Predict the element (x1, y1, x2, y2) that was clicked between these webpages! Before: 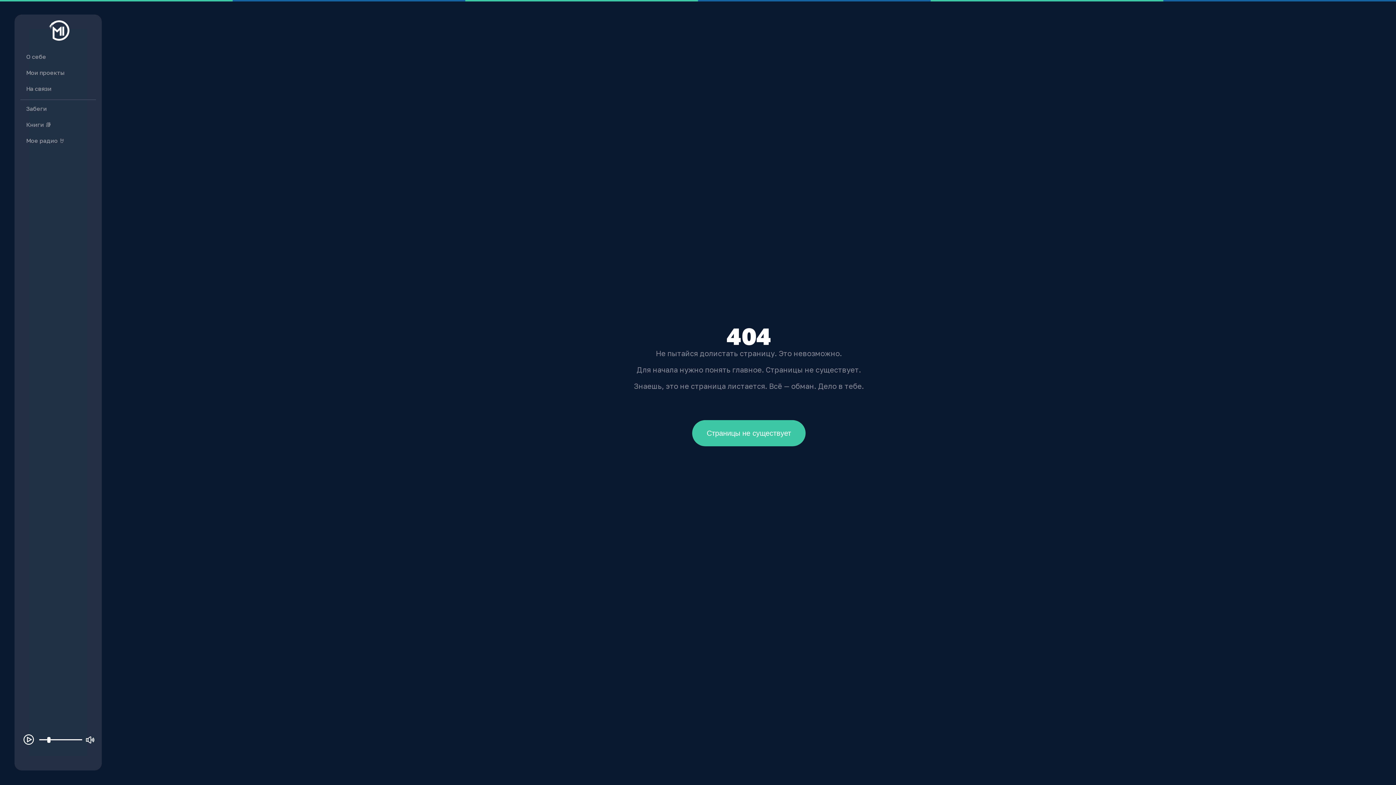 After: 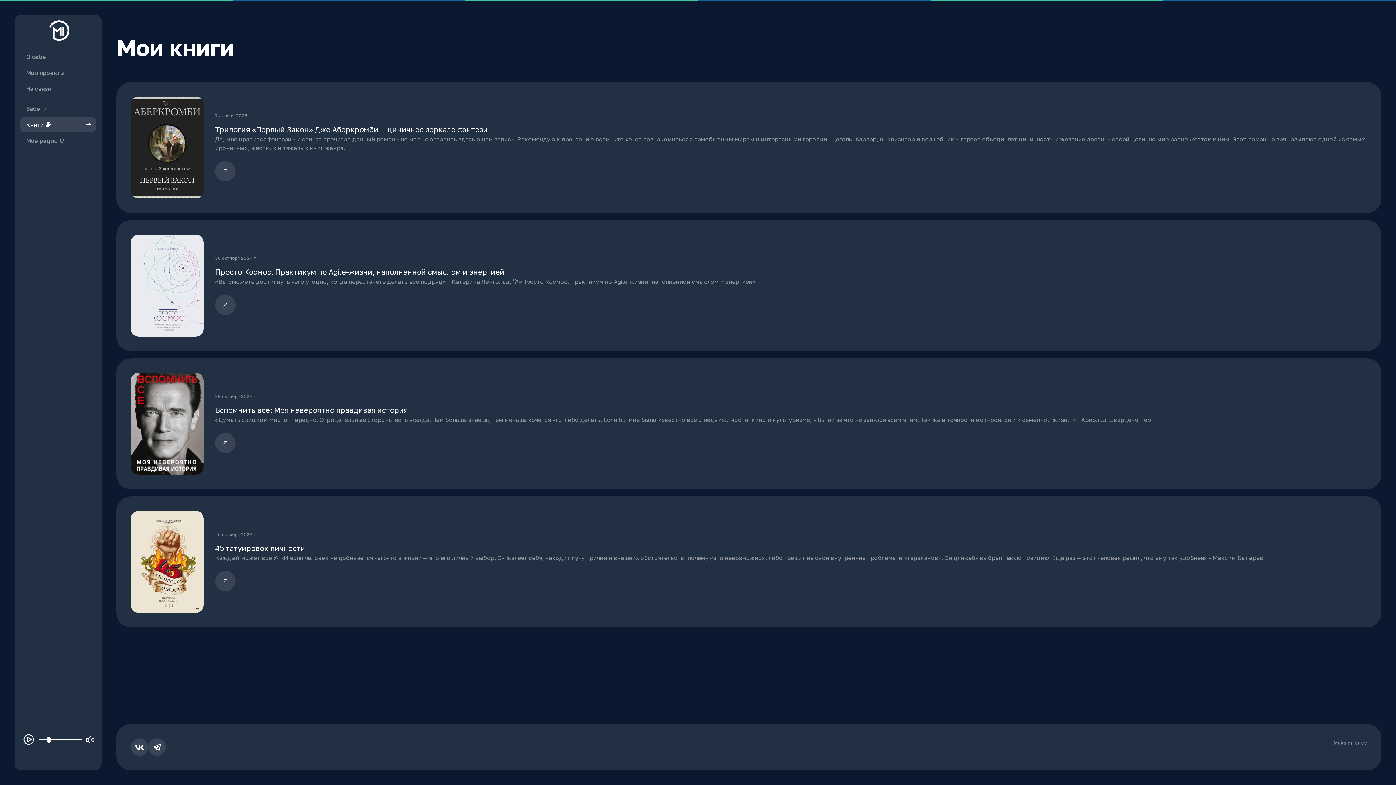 Action: label: Книги 📚 bbox: (20, 117, 96, 132)